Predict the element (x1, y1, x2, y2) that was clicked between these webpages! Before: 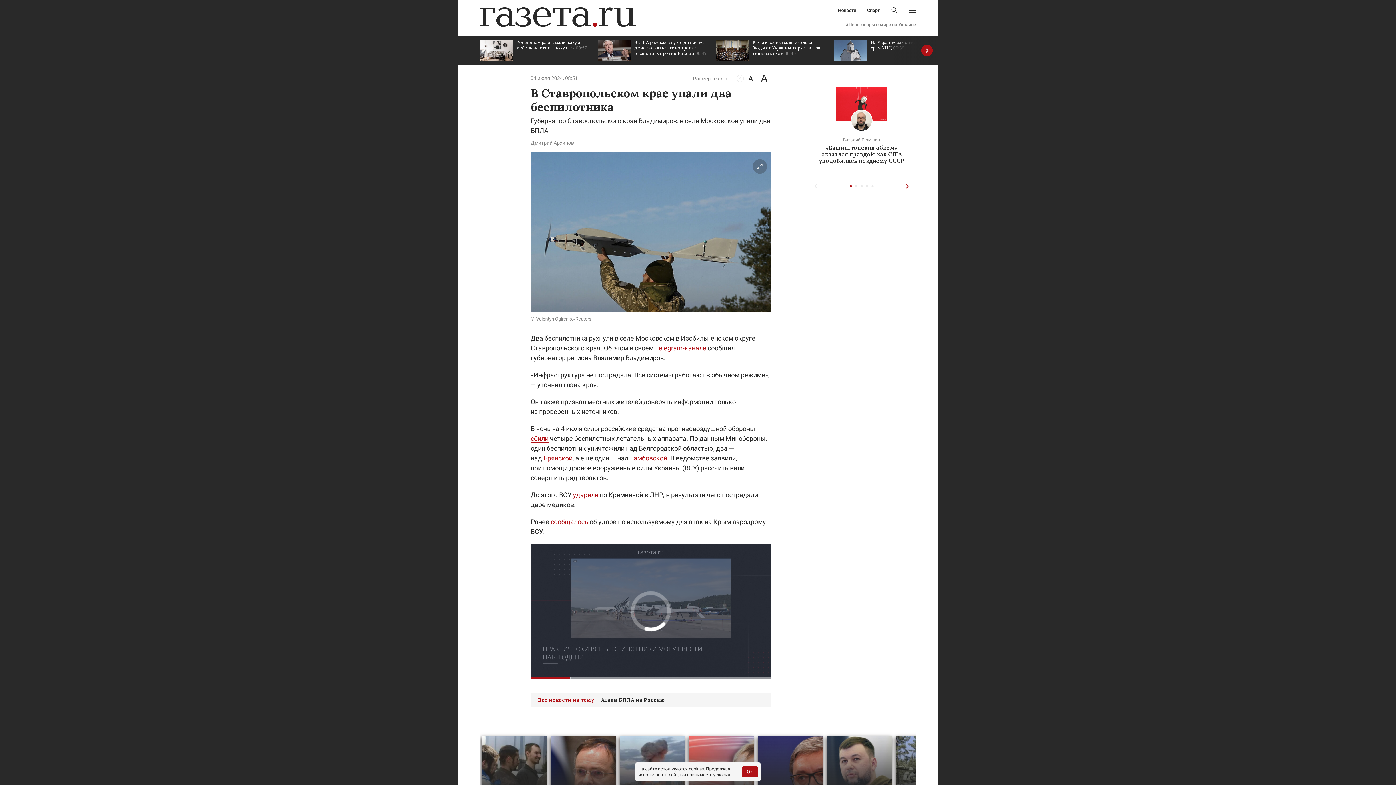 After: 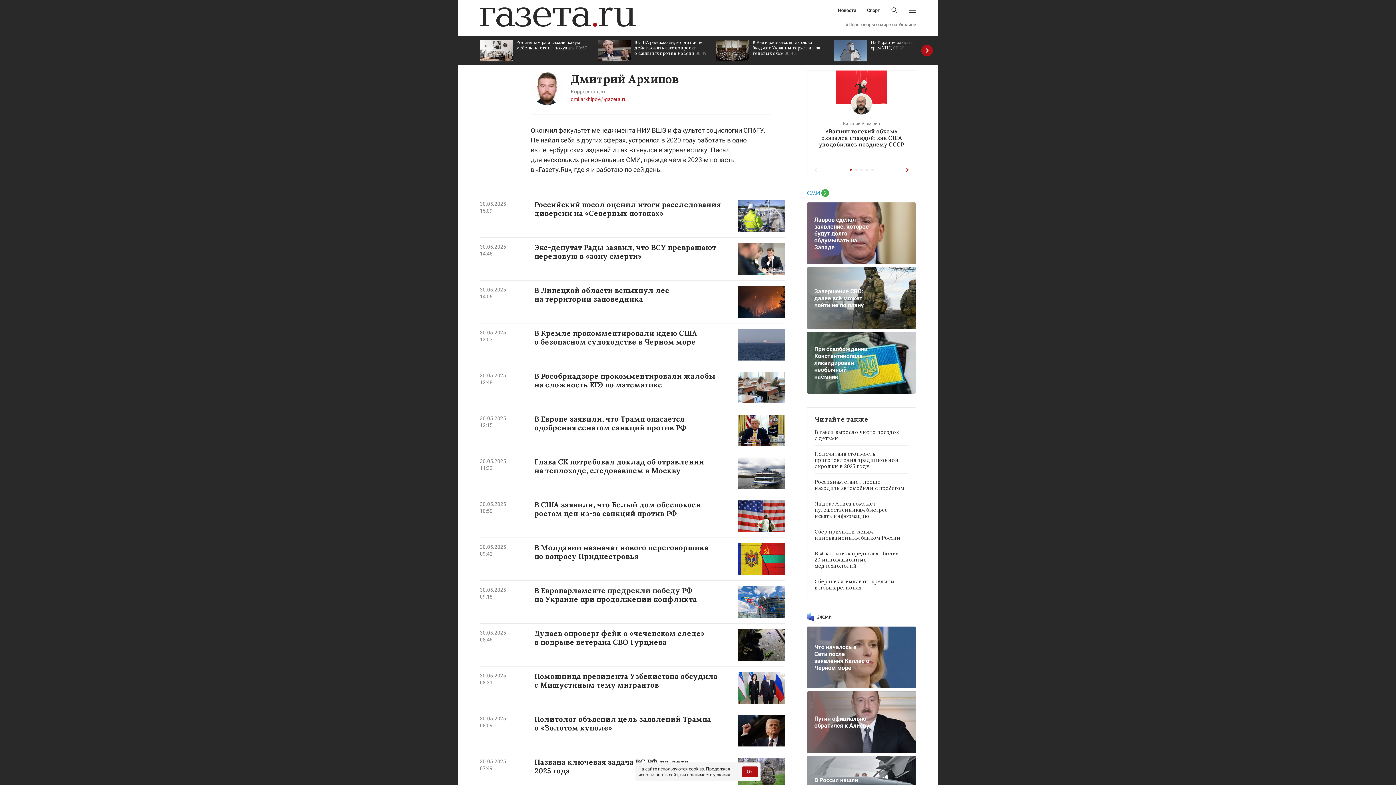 Action: label: Дмитрий Архипов bbox: (530, 140, 574, 145)